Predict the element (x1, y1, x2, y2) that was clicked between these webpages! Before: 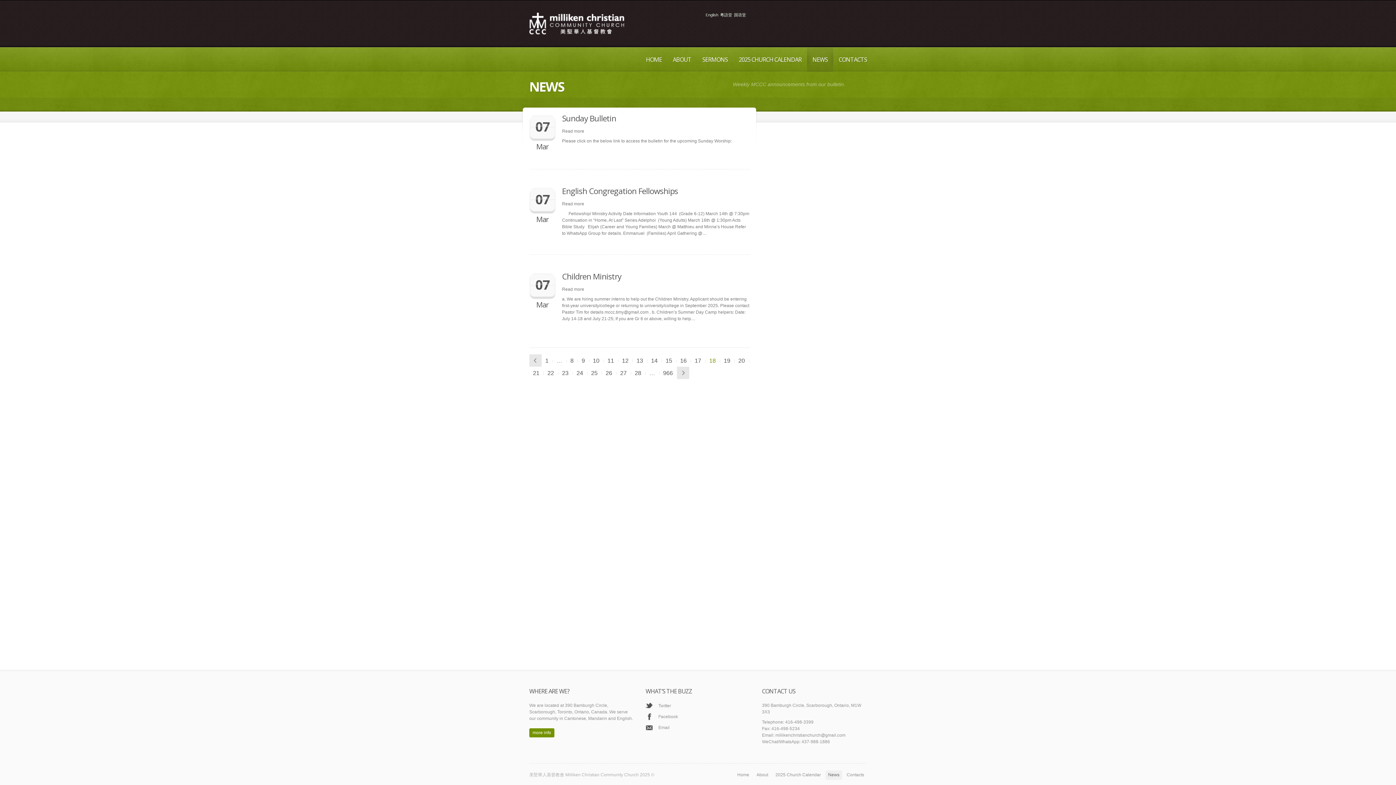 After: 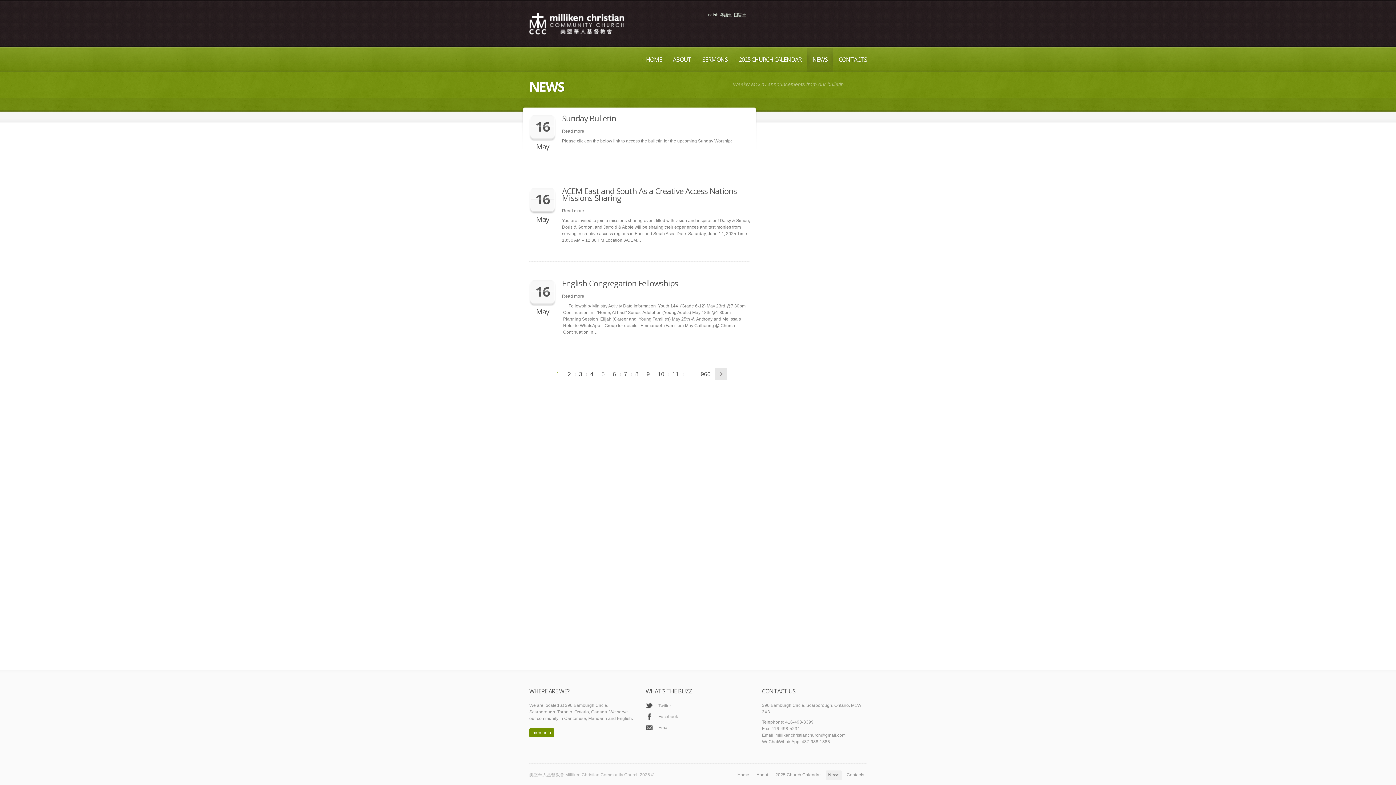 Action: bbox: (807, 47, 833, 72) label: NEWS